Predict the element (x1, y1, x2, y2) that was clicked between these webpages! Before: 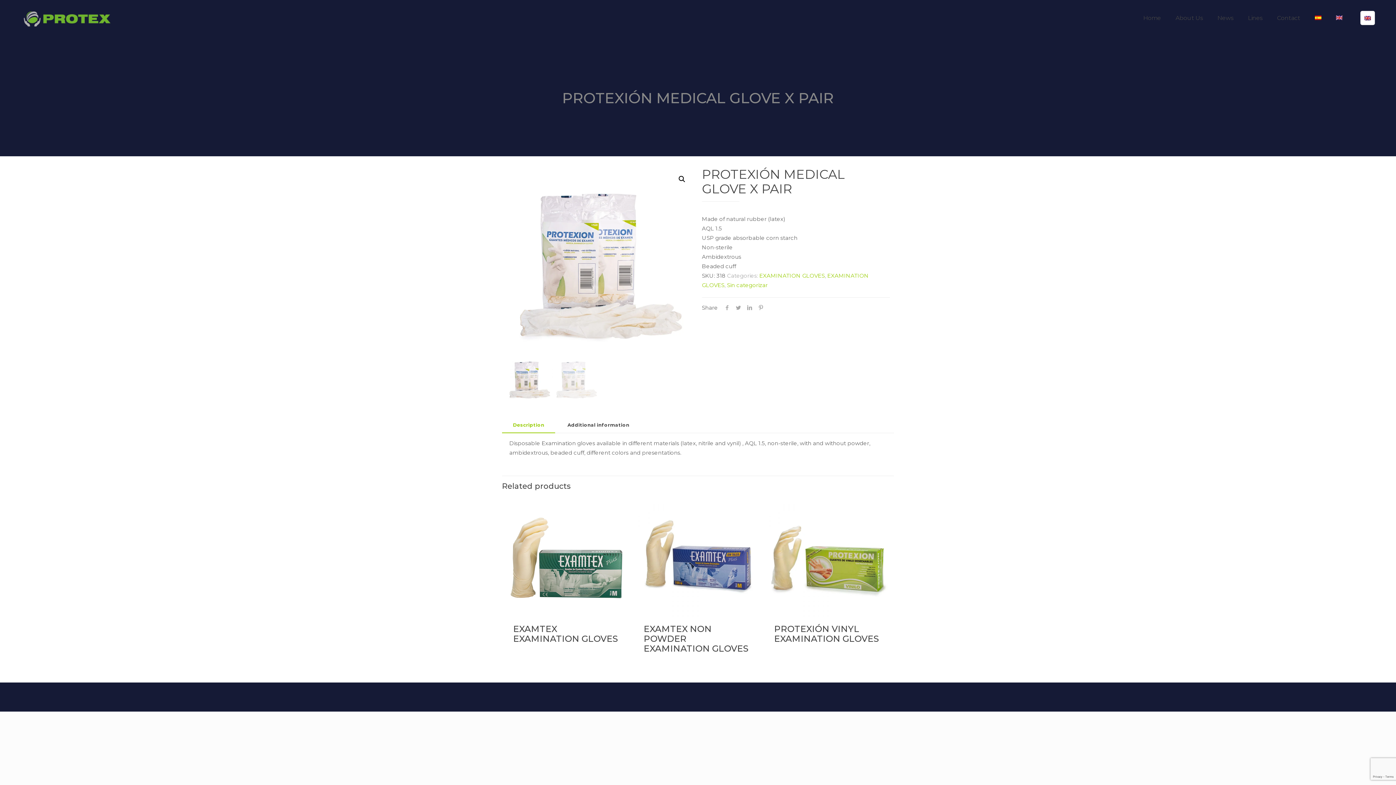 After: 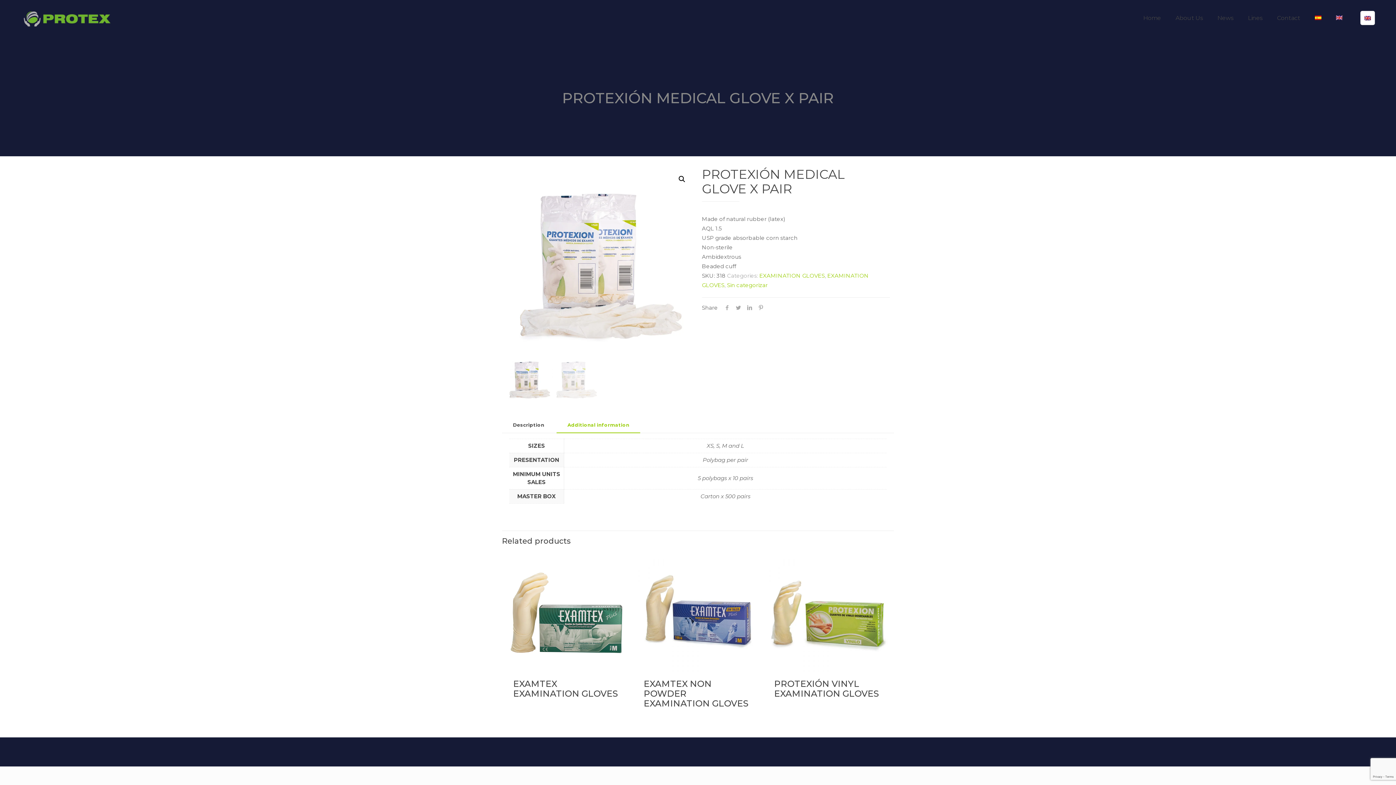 Action: label: Additional information bbox: (556, 417, 640, 433)